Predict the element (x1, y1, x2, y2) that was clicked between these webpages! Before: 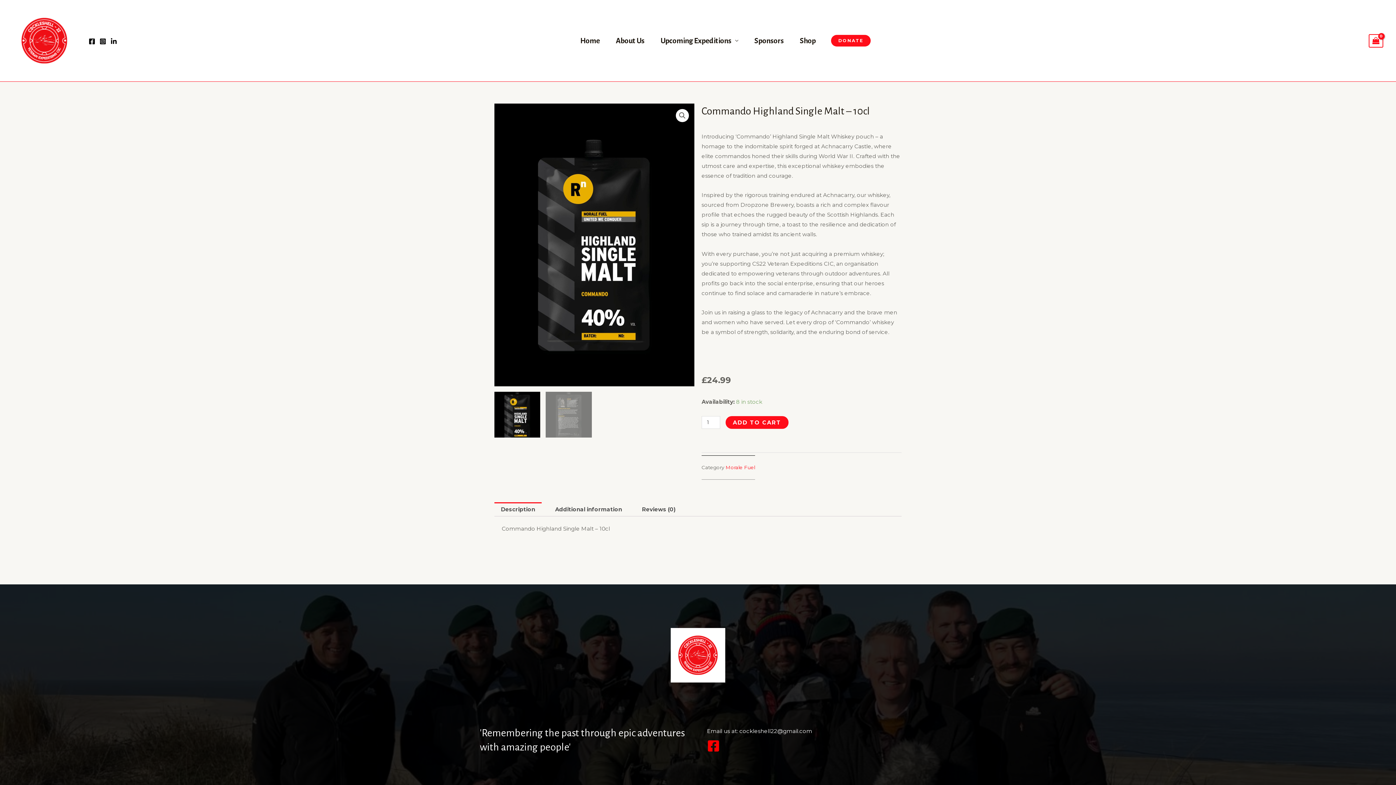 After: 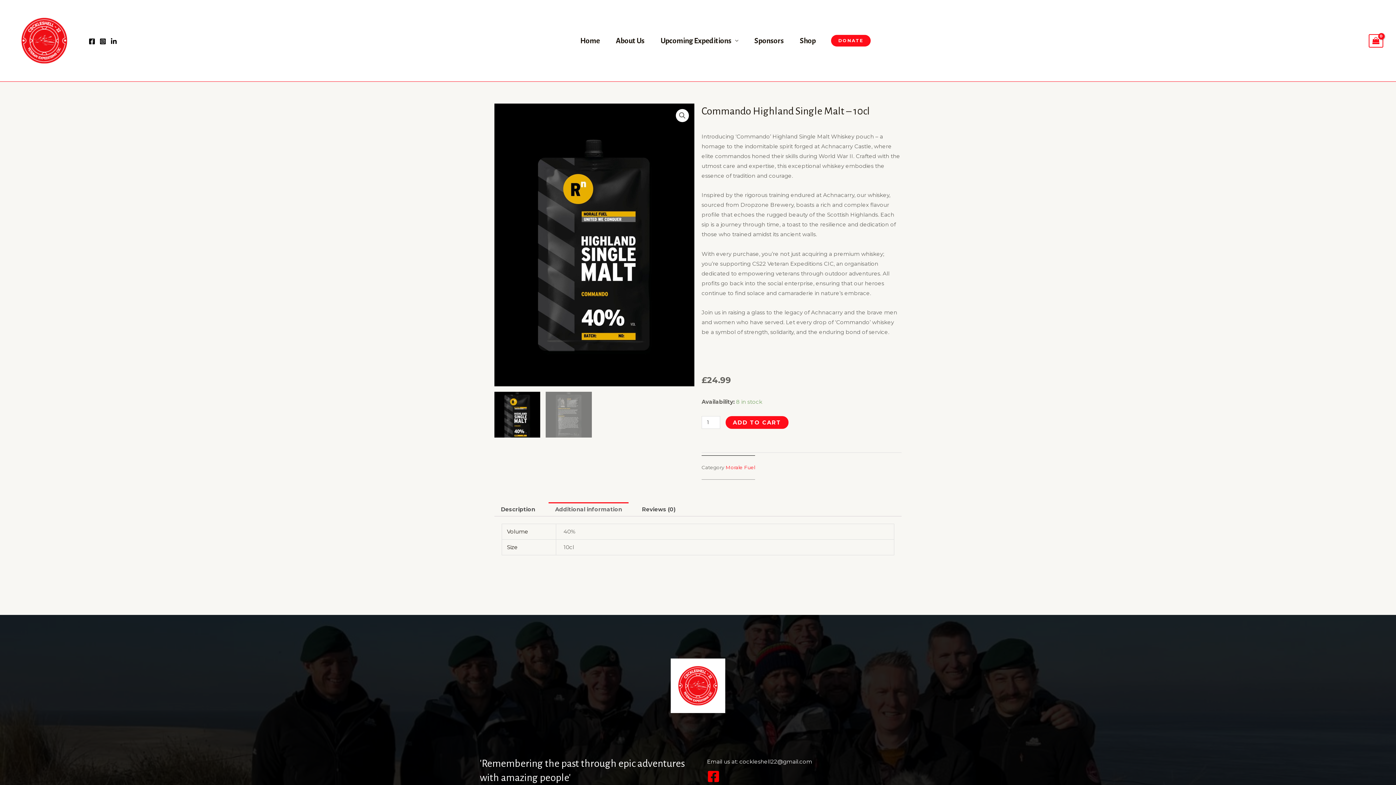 Action: label: Additional information bbox: (548, 502, 628, 516)